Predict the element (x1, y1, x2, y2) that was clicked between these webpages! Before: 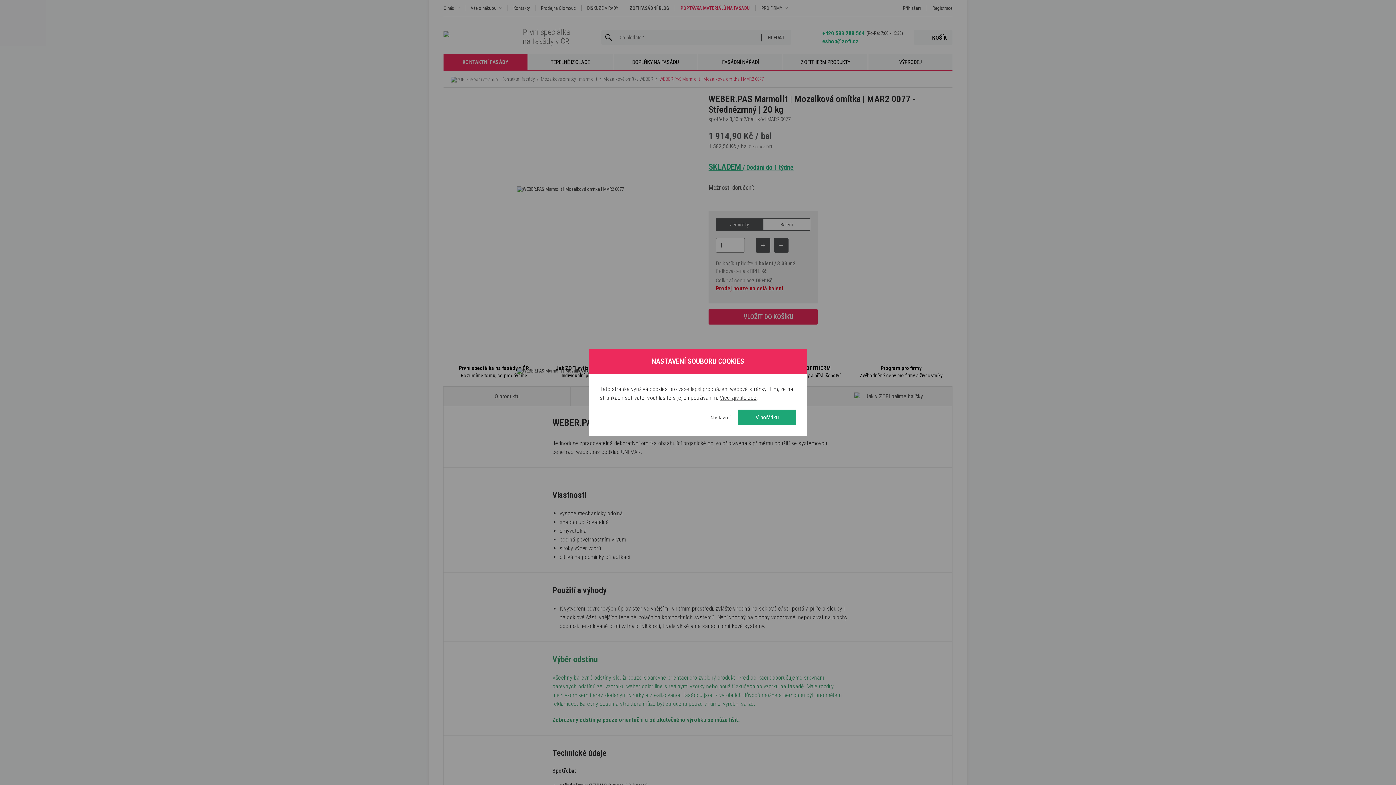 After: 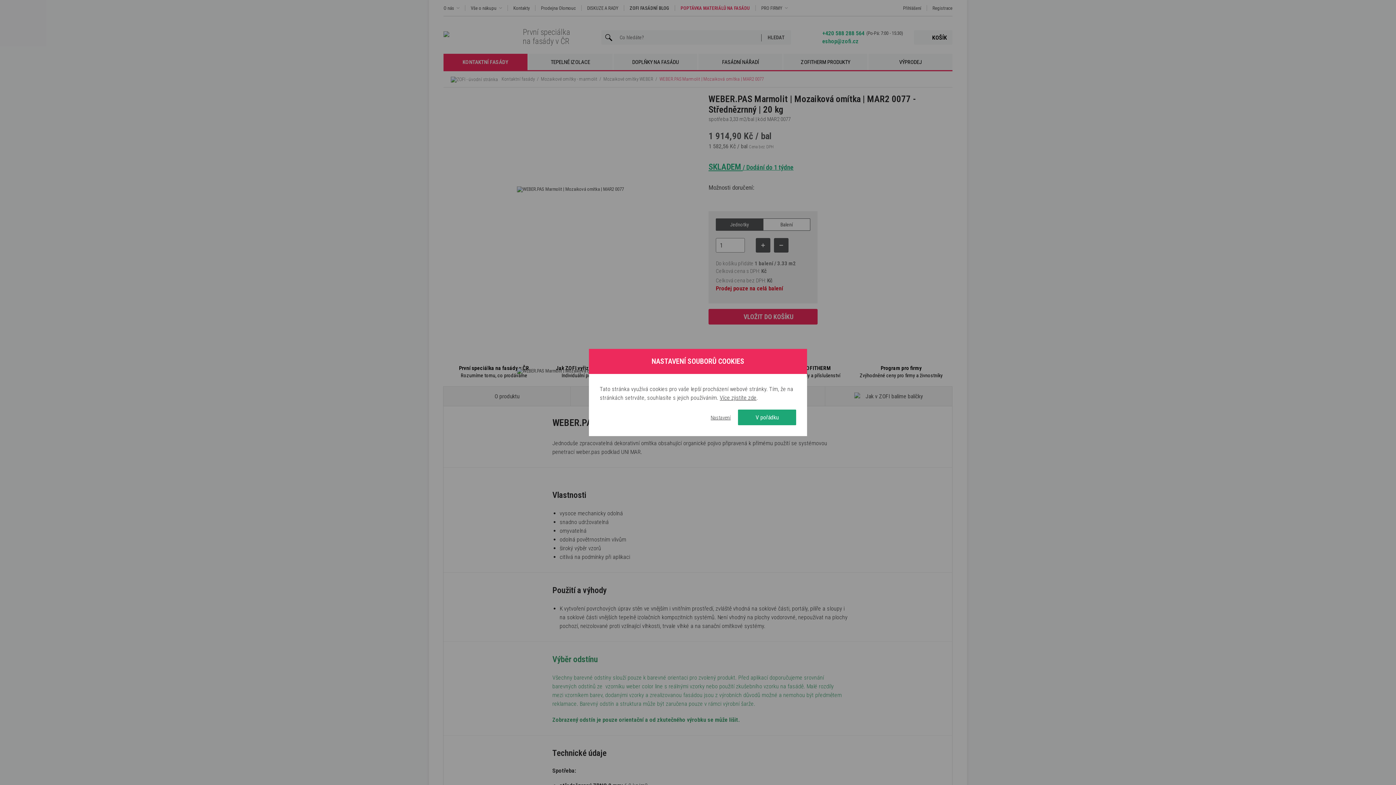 Action: bbox: (720, 394, 756, 401) label: Více zjistíte zde